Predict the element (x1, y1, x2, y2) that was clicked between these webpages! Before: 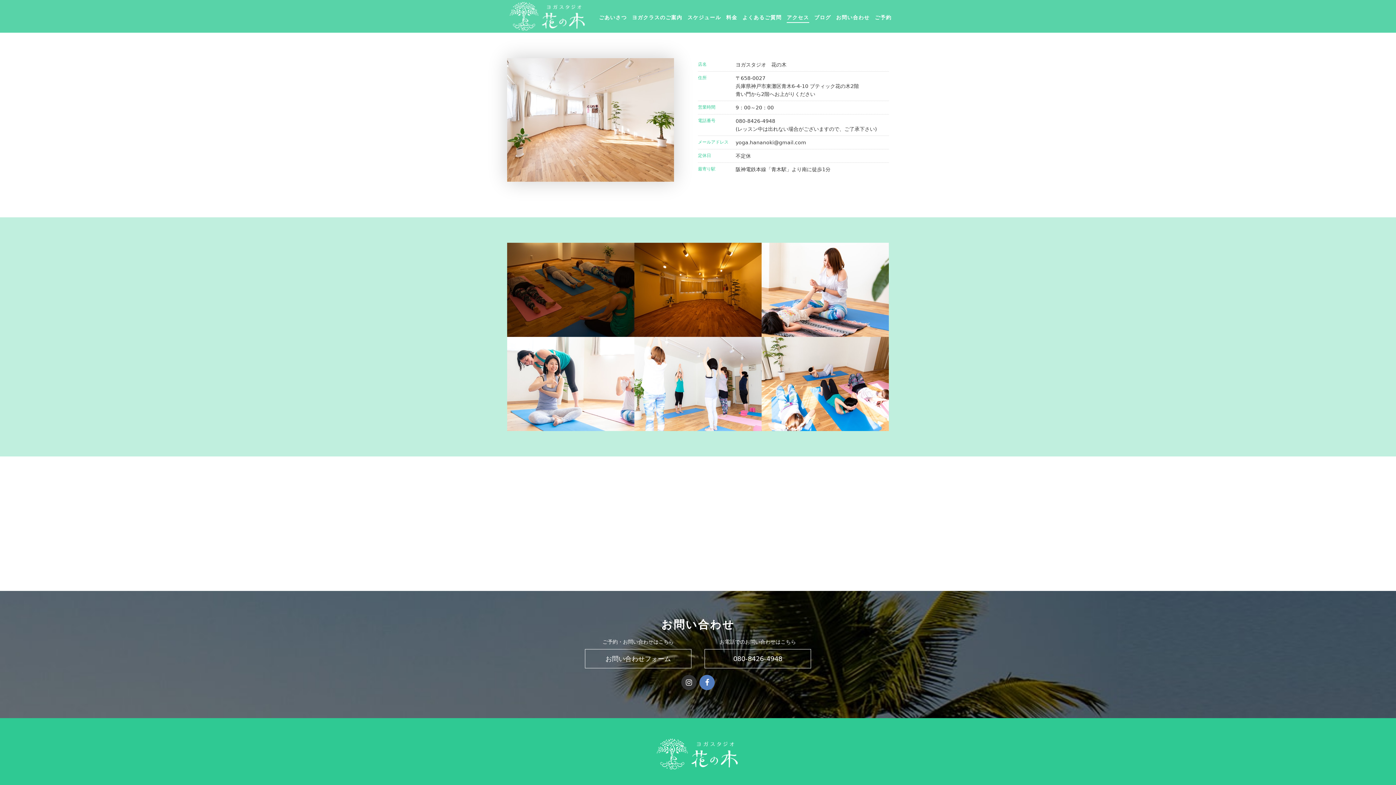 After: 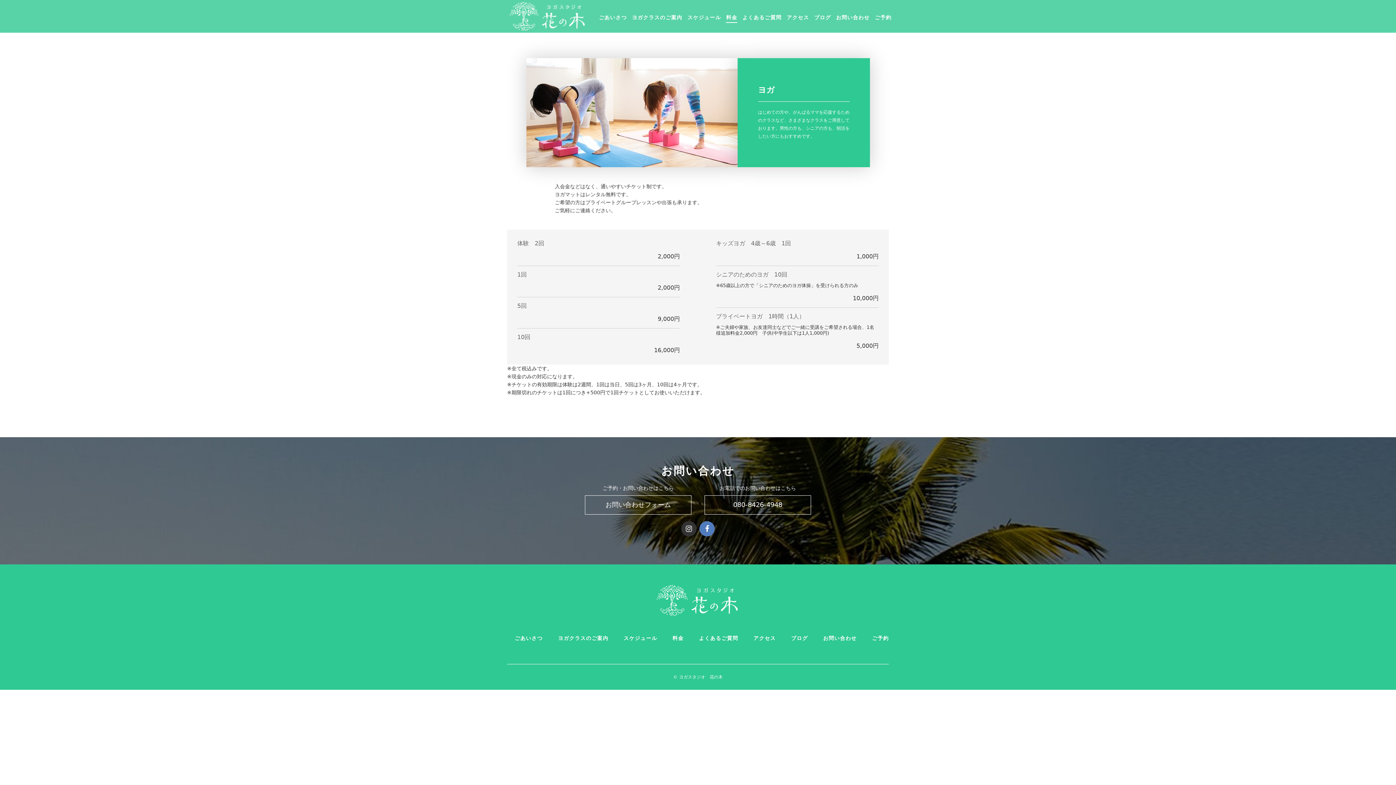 Action: label: 料金 bbox: (726, 15, 737, 21)